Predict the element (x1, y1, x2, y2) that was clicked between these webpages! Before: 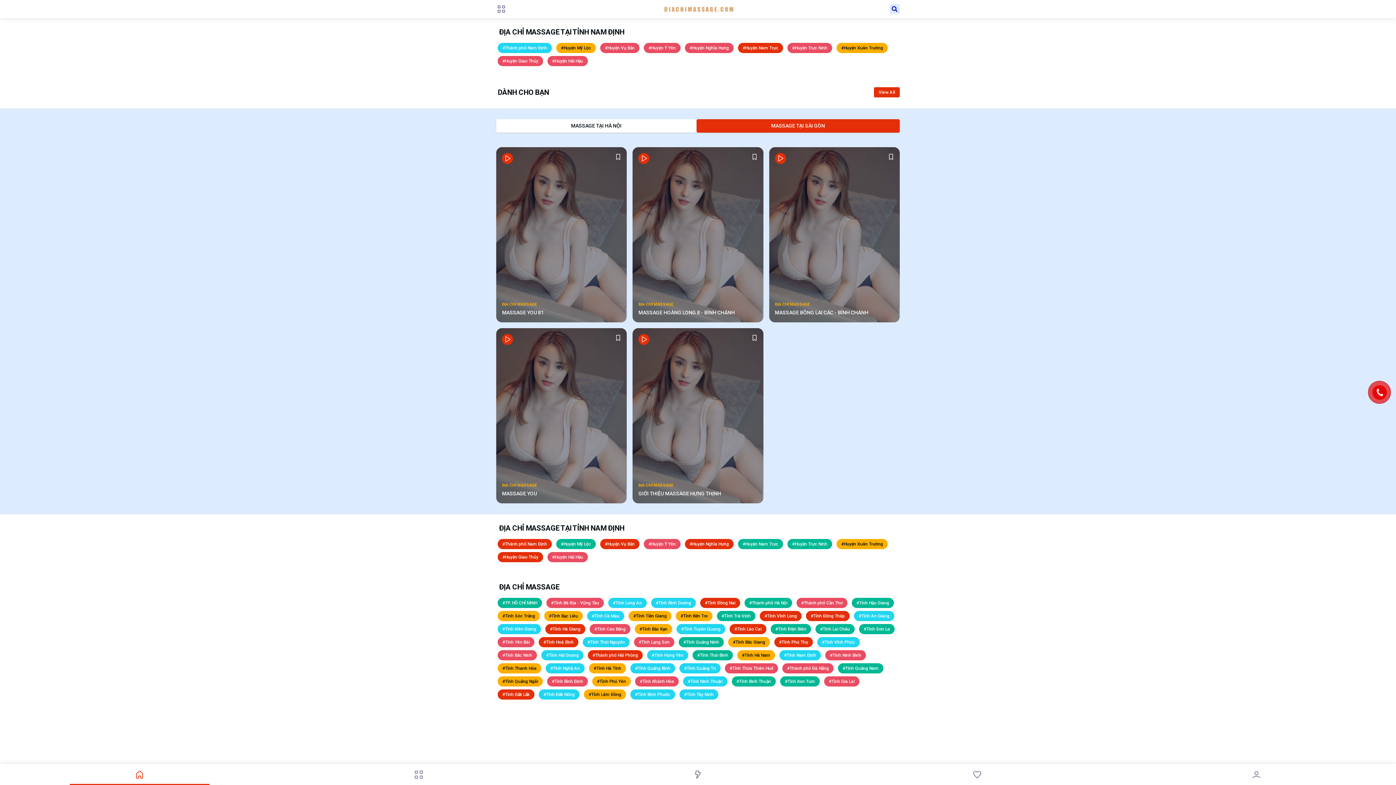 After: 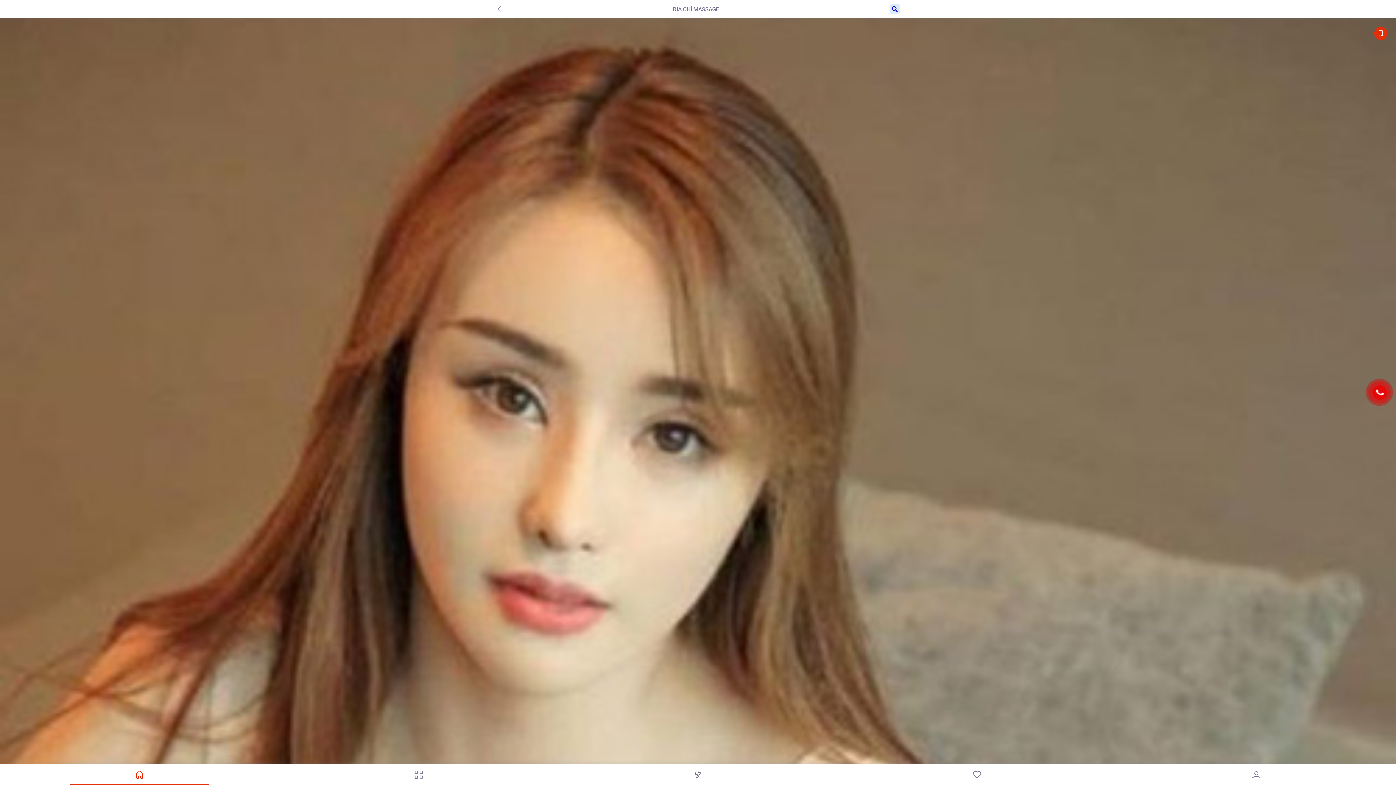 Action: bbox: (638, 490, 757, 497) label: GIỚI THIỆU MASSAGE HƯNG THỊNH